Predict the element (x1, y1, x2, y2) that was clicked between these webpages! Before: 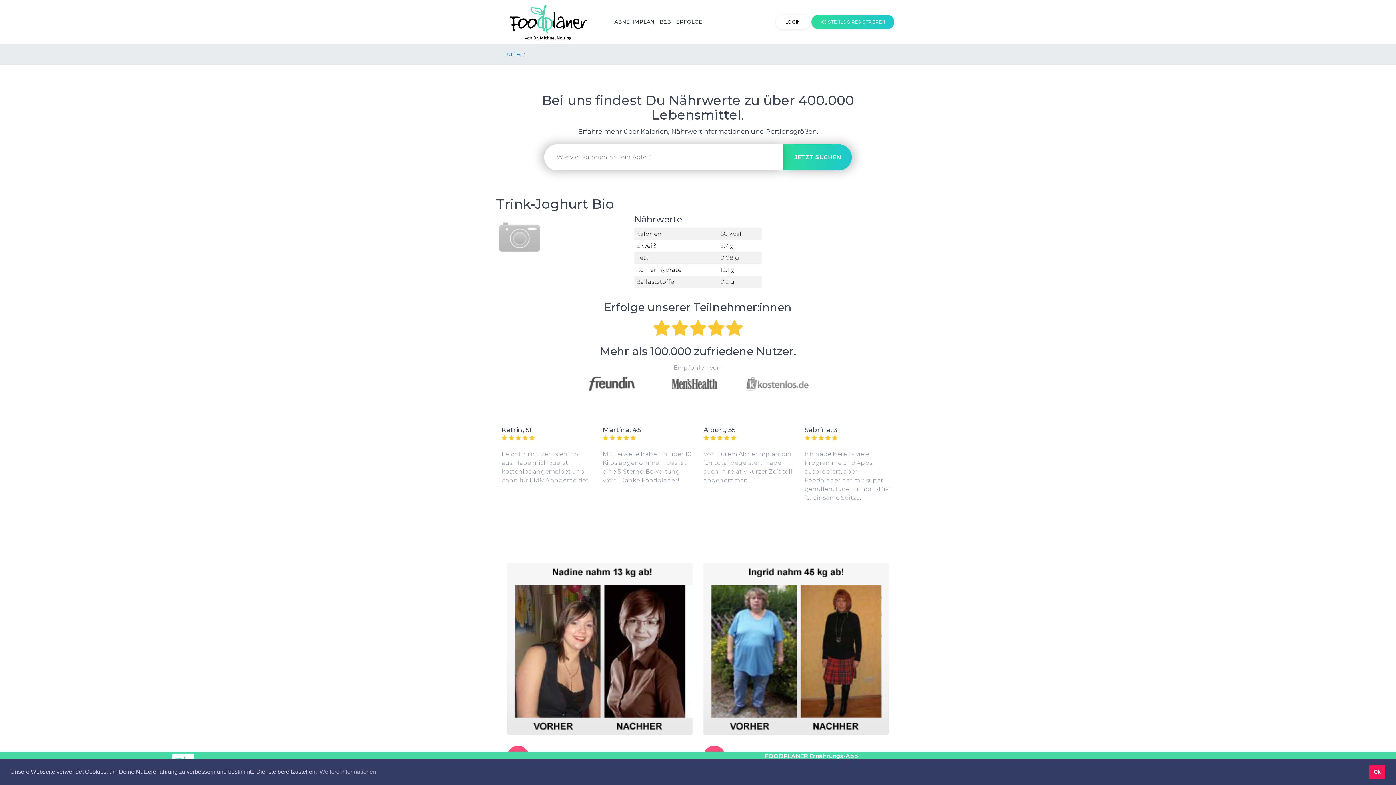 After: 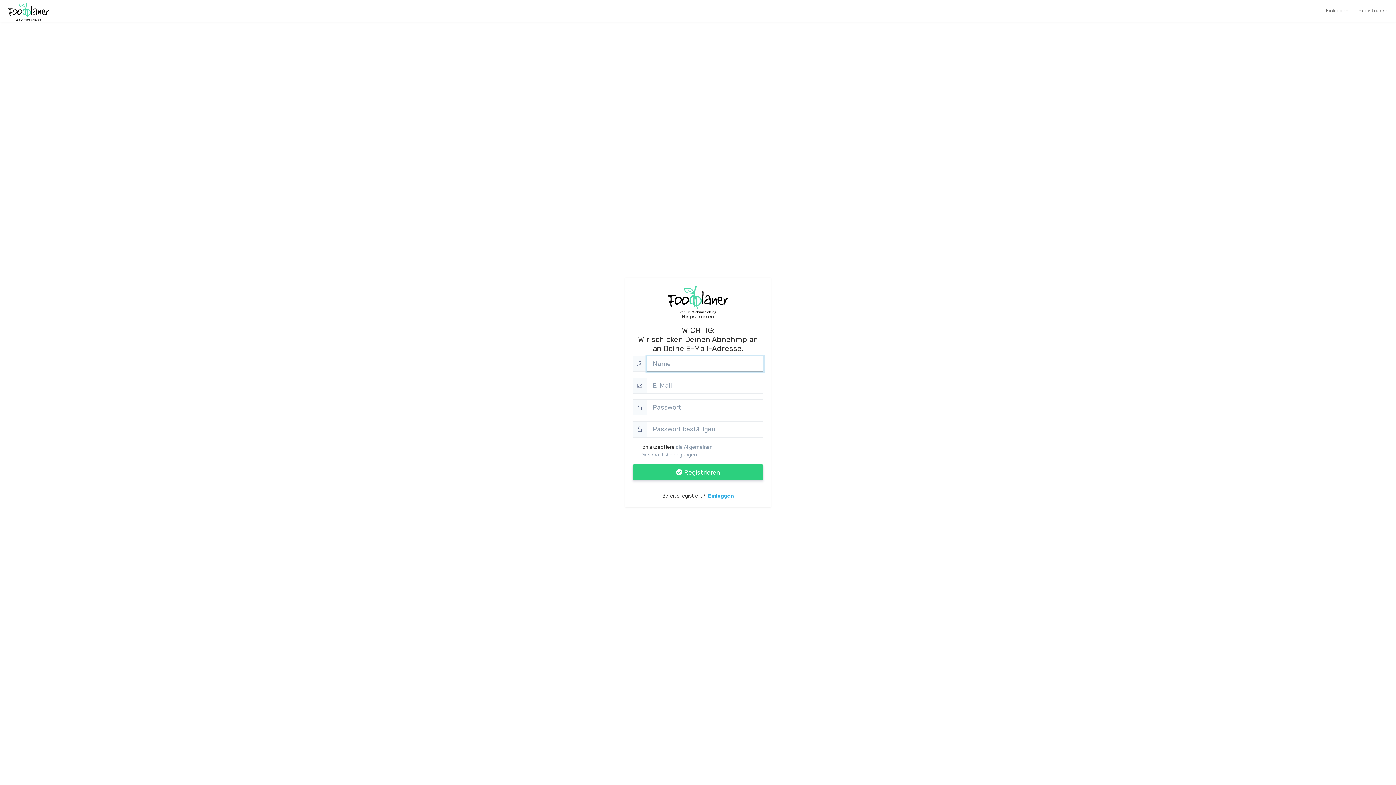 Action: label: KOSTENLOS REGISTRIEREN bbox: (811, 14, 894, 29)